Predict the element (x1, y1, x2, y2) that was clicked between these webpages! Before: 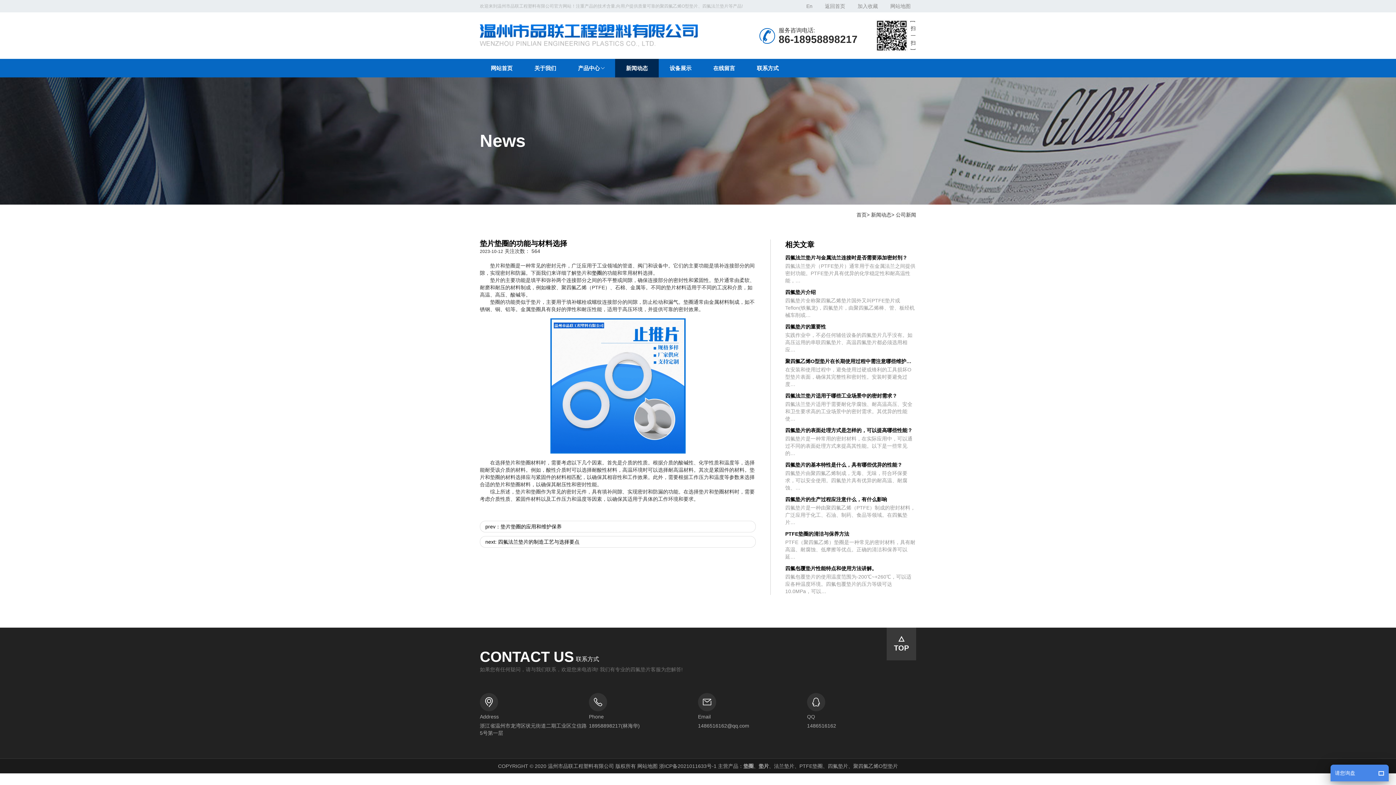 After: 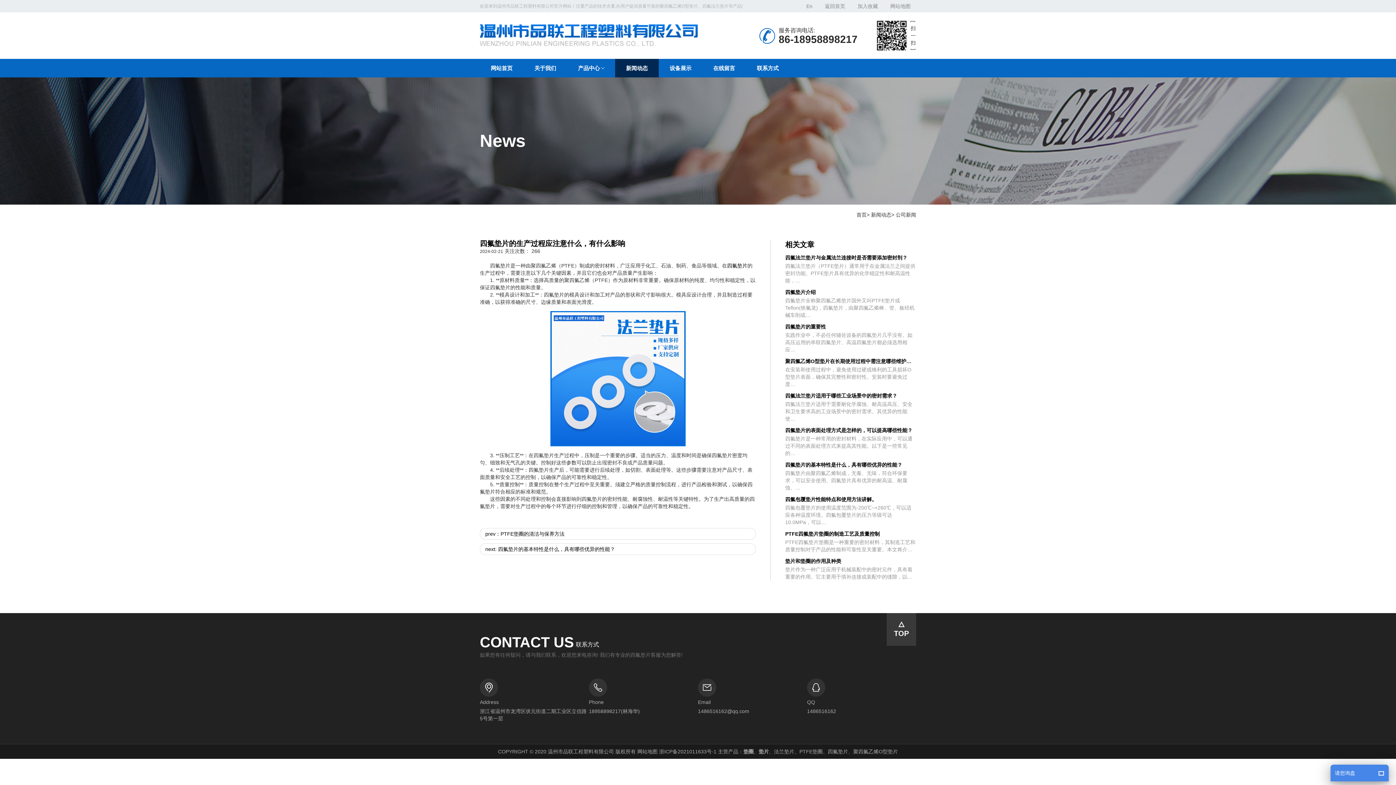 Action: label: 四氟垫片的生产过程应注意什么，有什么影响

四氟垫片是一种由聚四氟乙烯（PTFE）制成的密封材料，广泛应用于化工、石油、制药、食品等领域。在四氟垫片… bbox: (785, 497, 916, 526)